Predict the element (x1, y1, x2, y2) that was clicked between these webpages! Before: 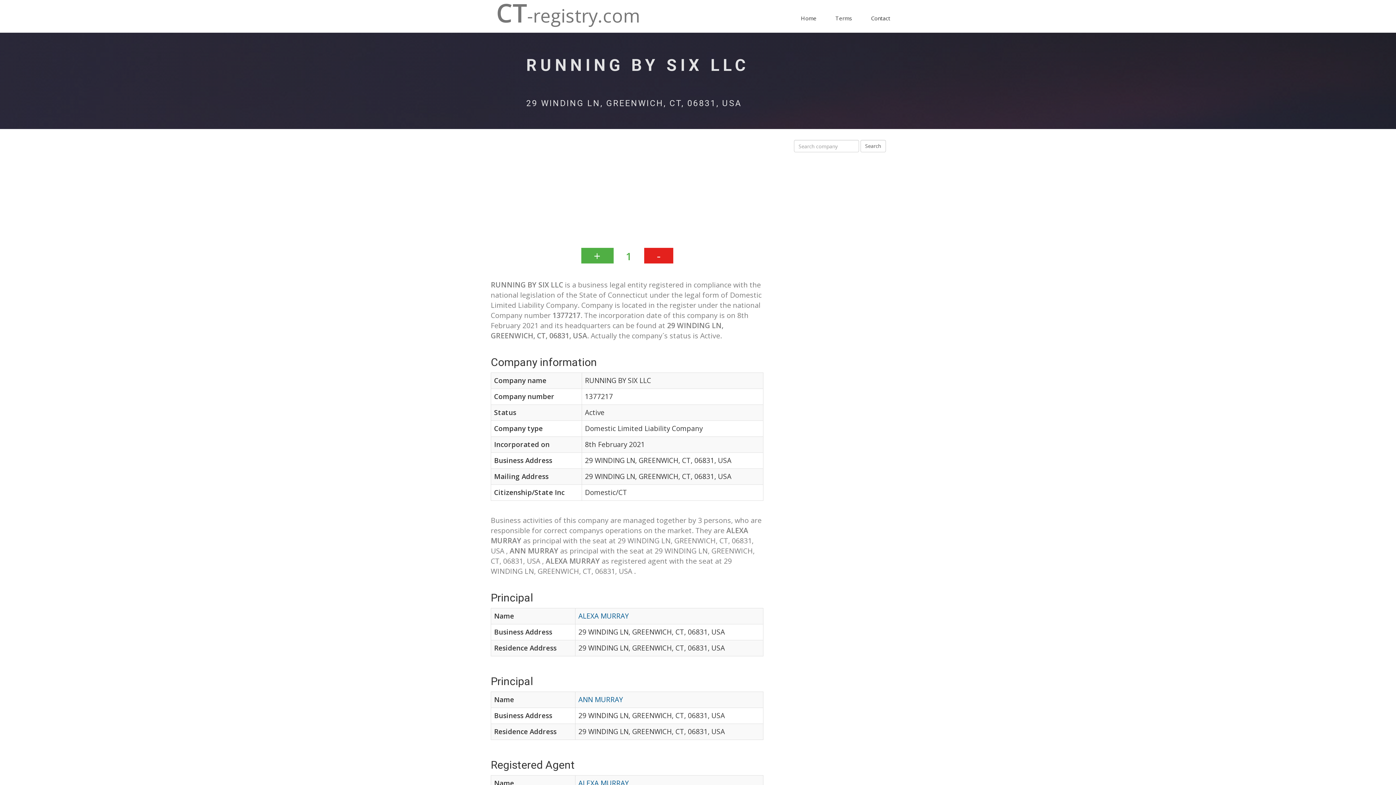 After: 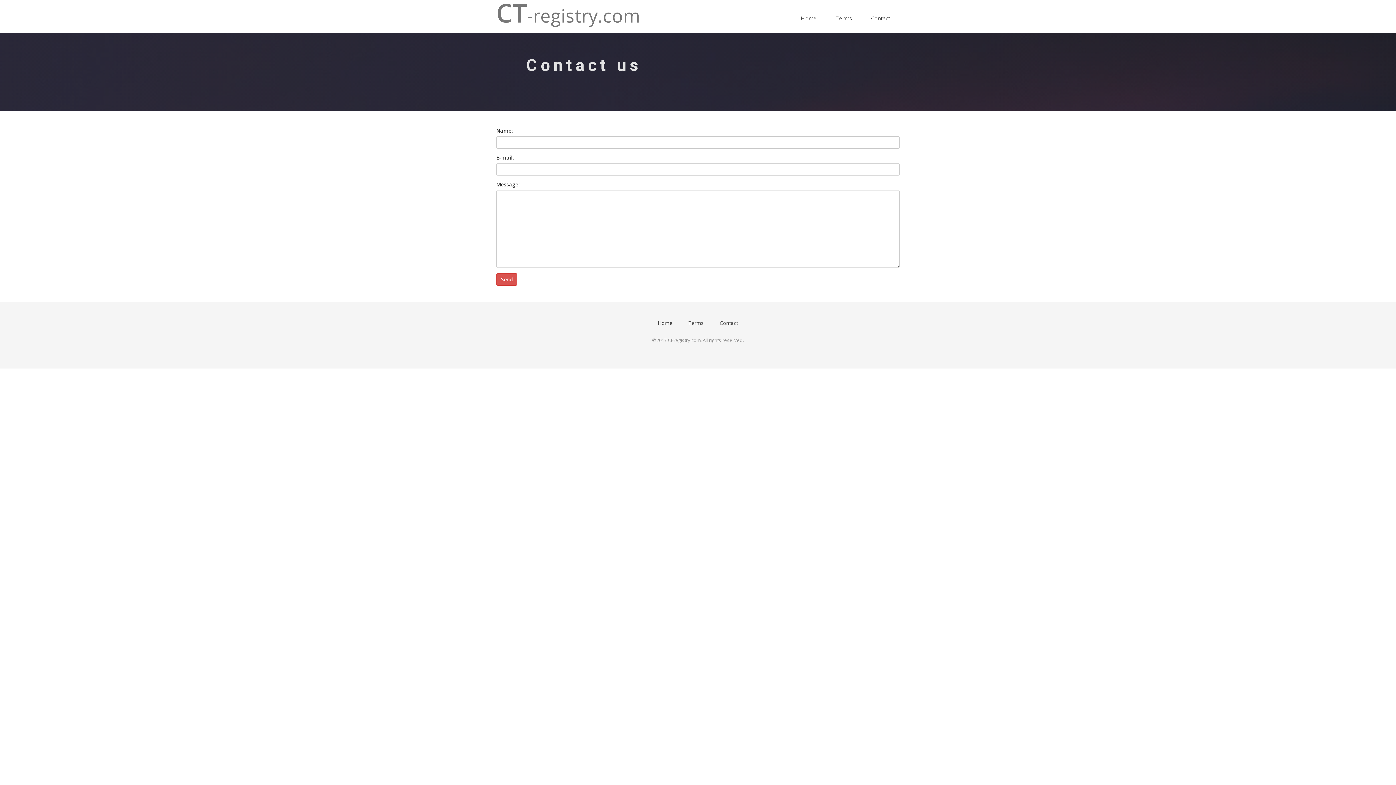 Action: label: Contact bbox: (861, 10, 900, 25)